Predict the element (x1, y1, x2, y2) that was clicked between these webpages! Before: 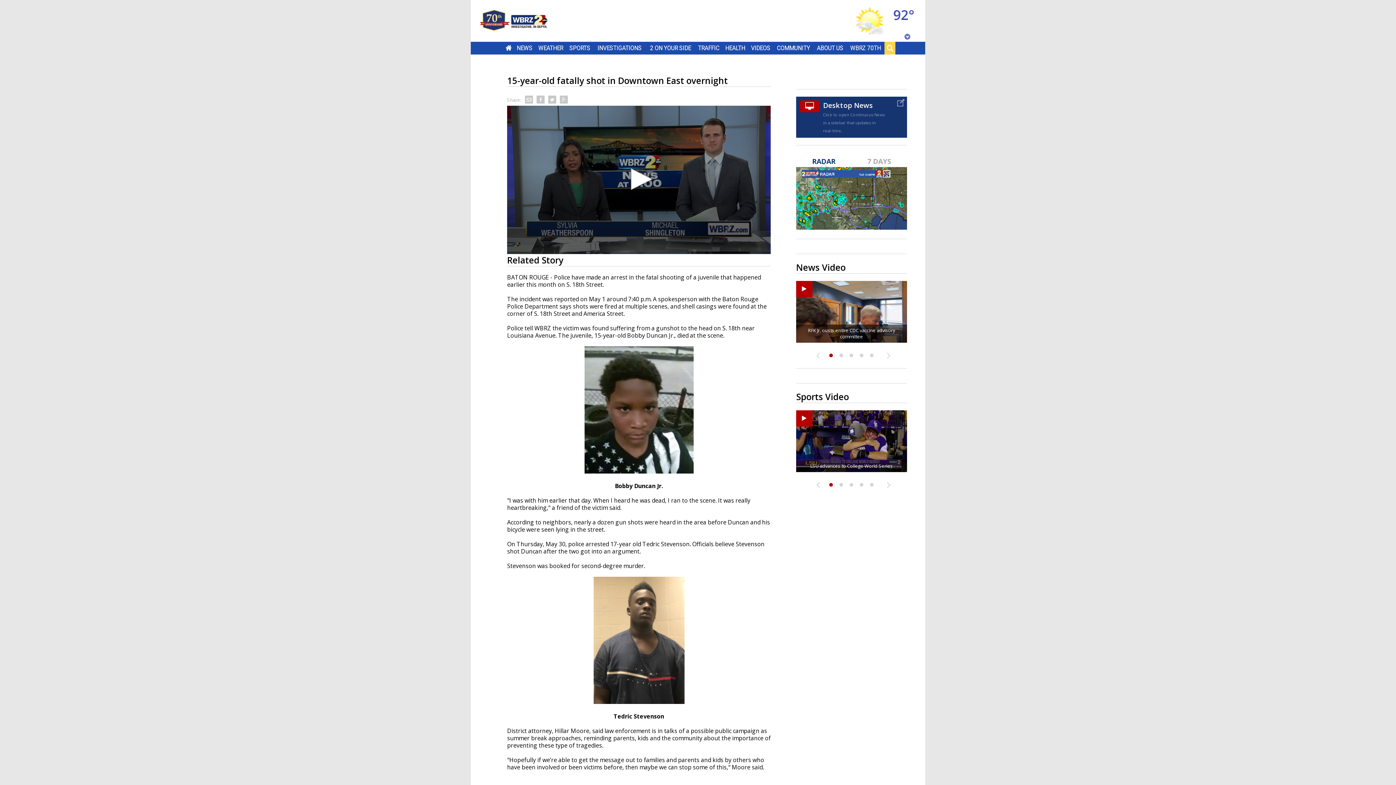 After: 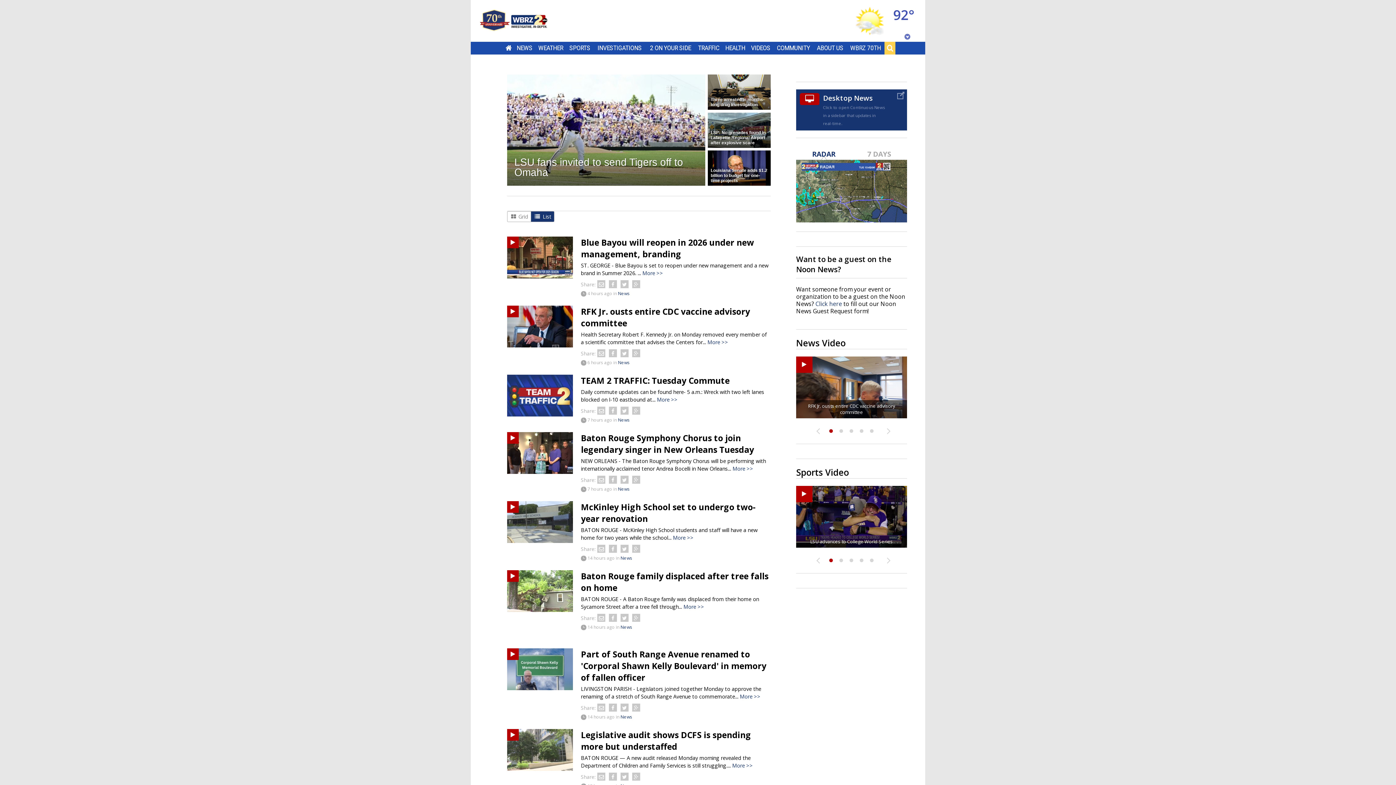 Action: label: NEWS bbox: (516, 44, 532, 51)